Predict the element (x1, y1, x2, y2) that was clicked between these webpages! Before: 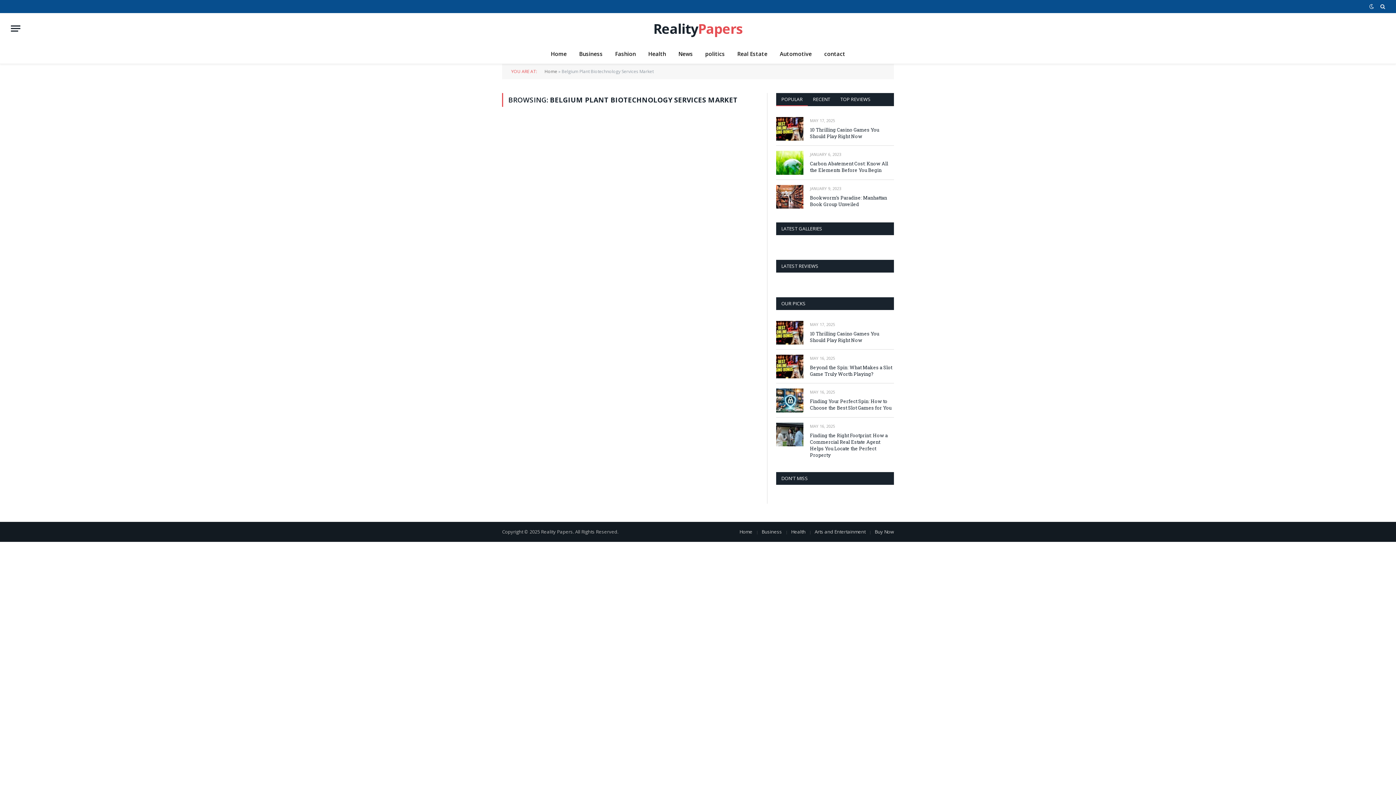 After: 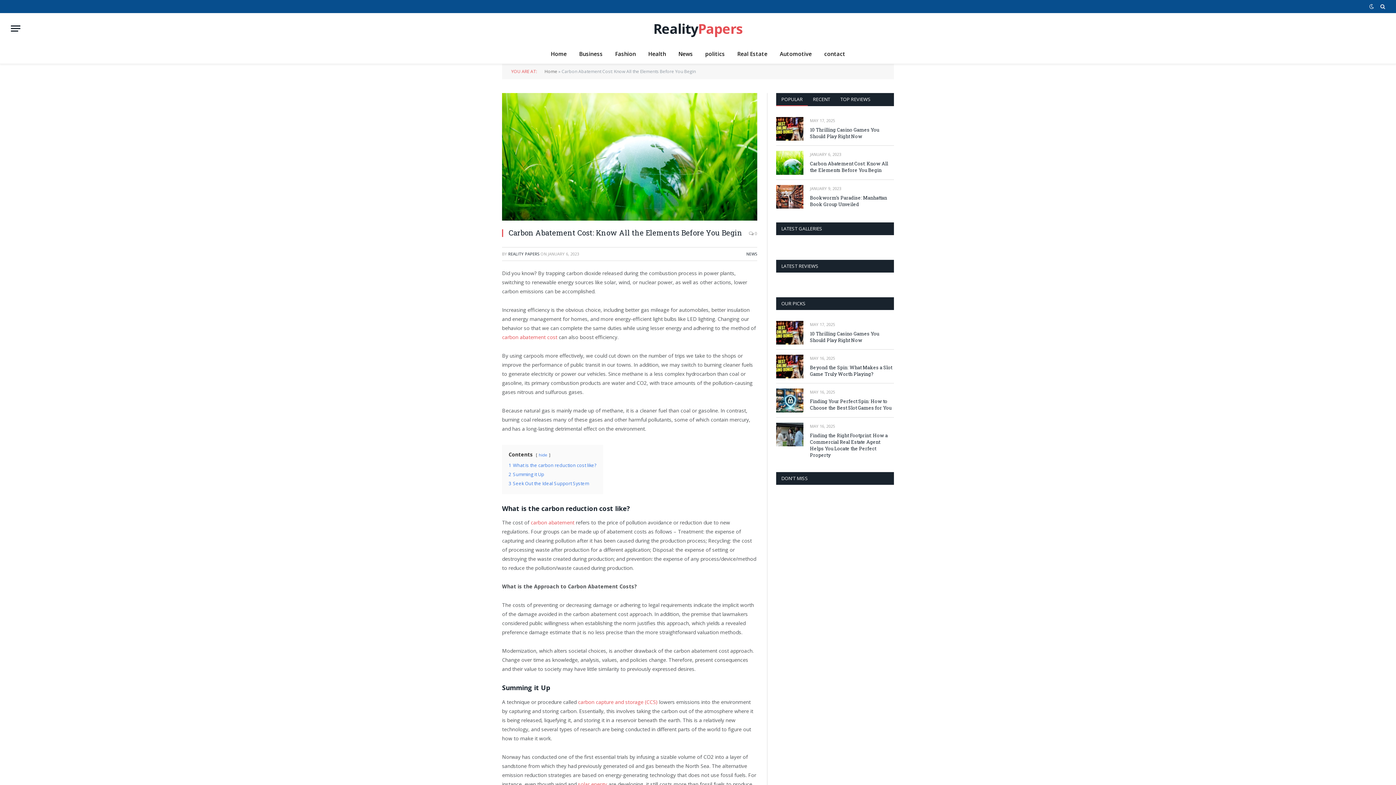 Action: label: Carbon Abatement Cost: Know All the Elements Before You Begin bbox: (810, 160, 894, 173)